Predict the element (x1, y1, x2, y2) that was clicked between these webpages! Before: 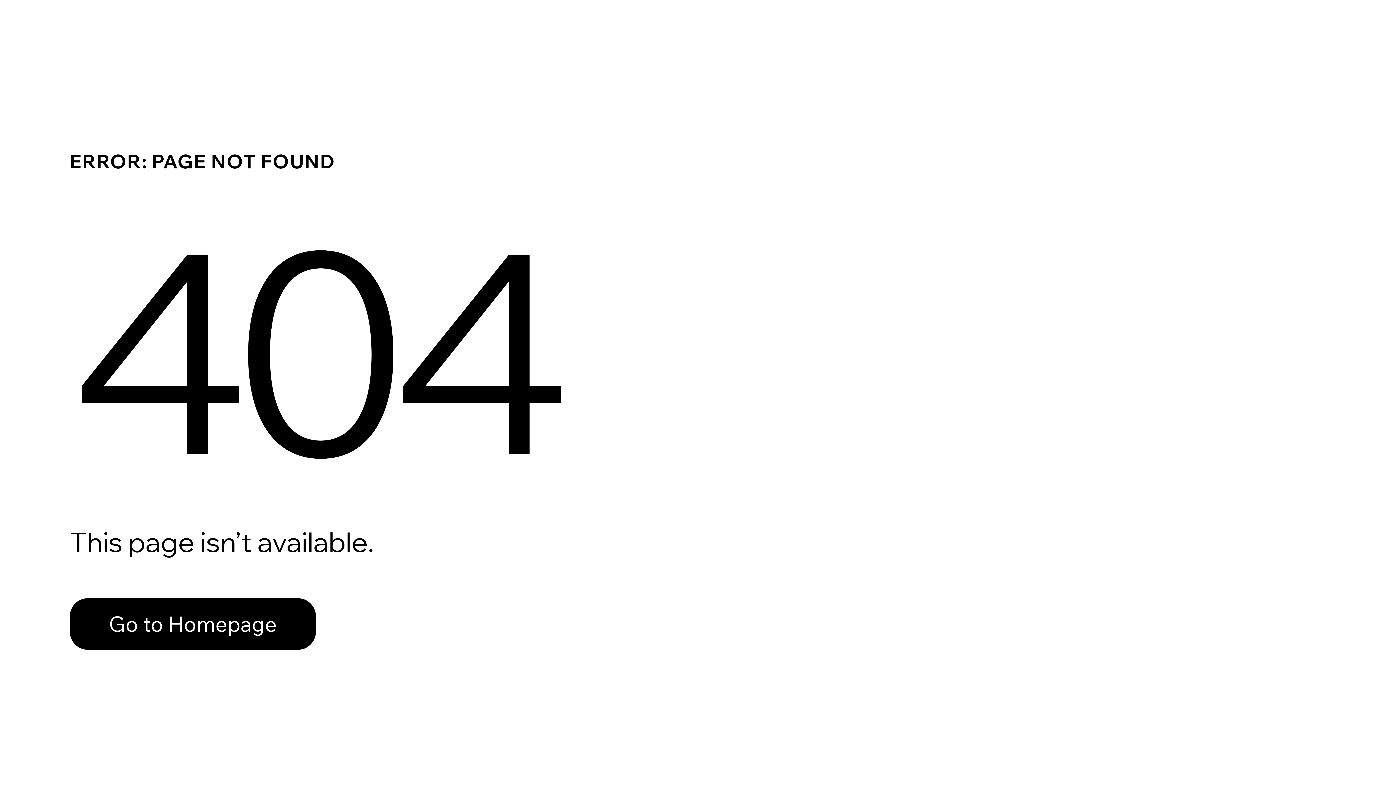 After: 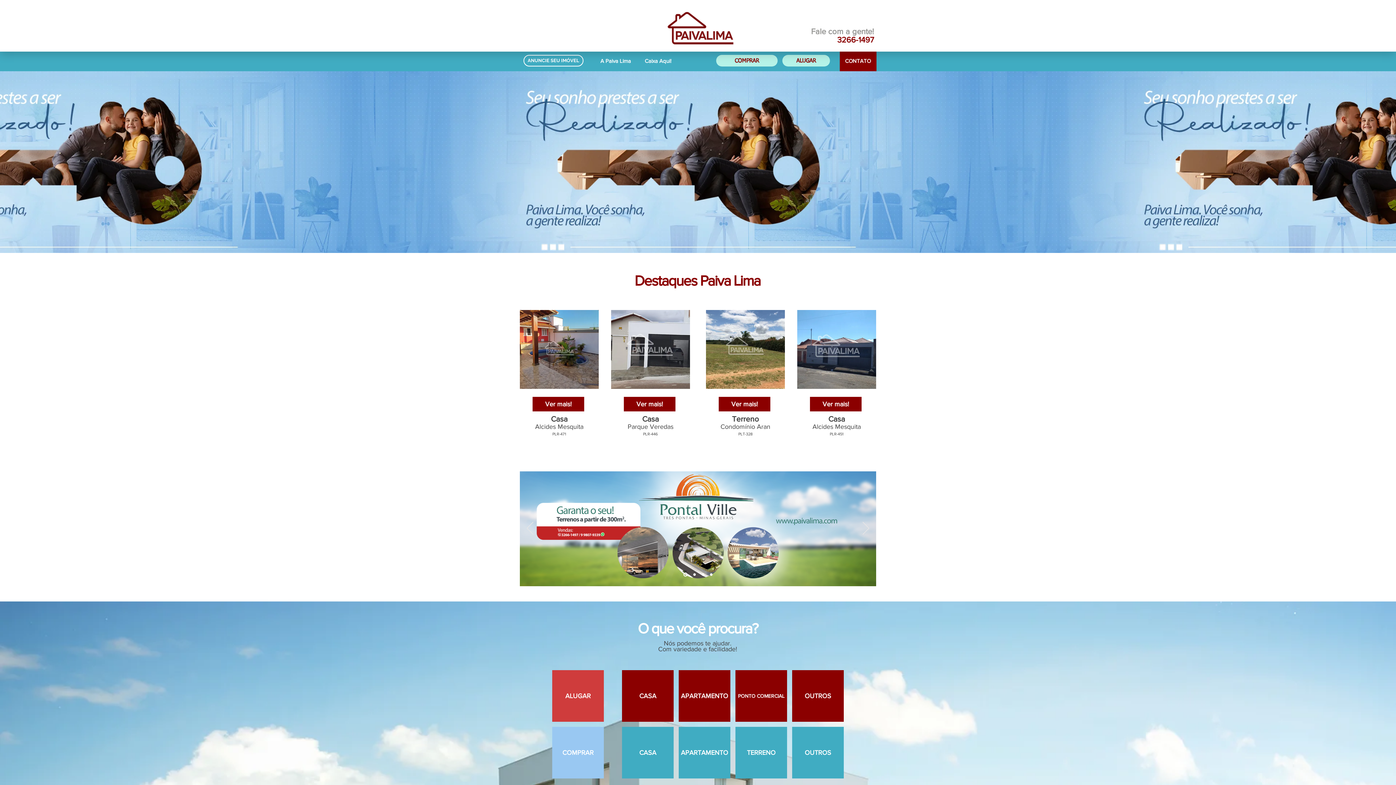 Action: label: Go to Homepage bbox: (69, 582, 768, 659)